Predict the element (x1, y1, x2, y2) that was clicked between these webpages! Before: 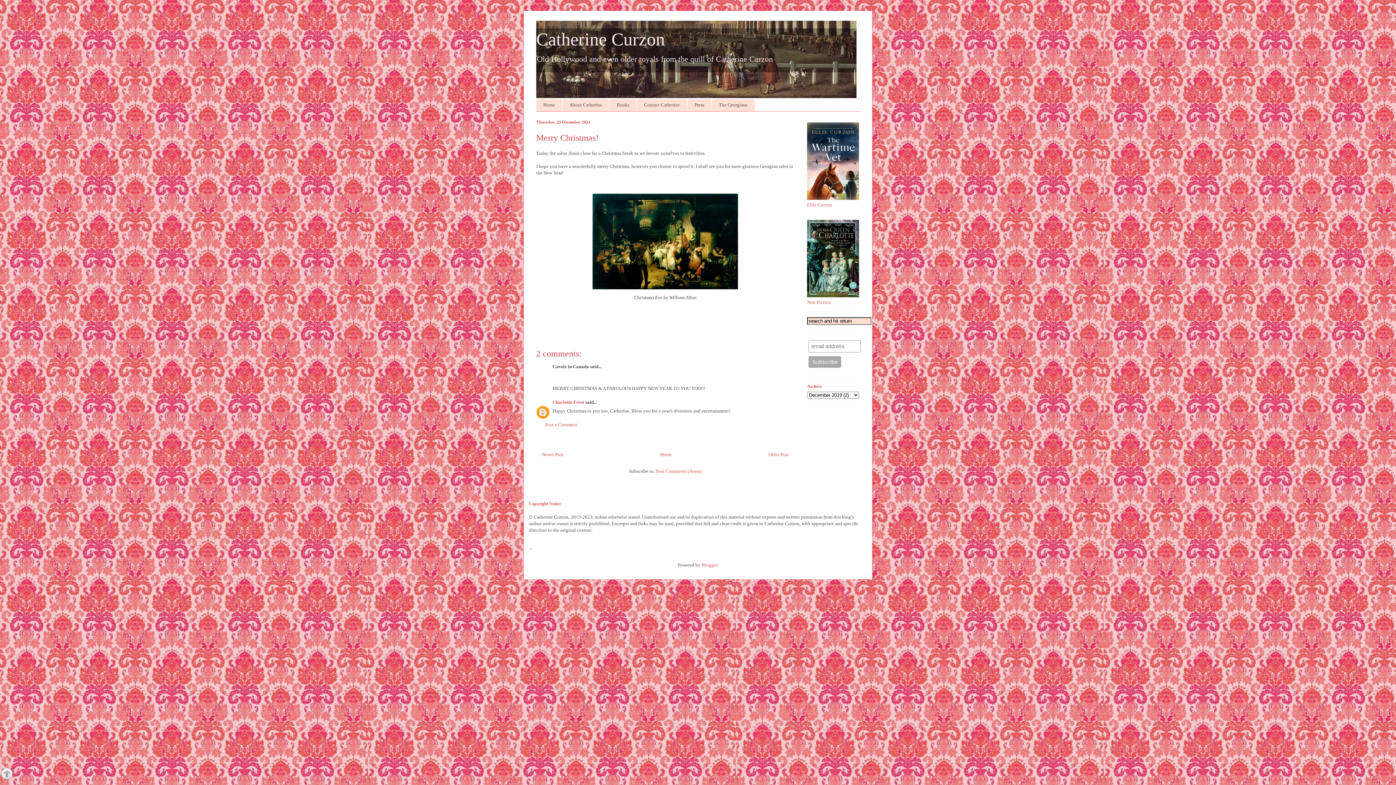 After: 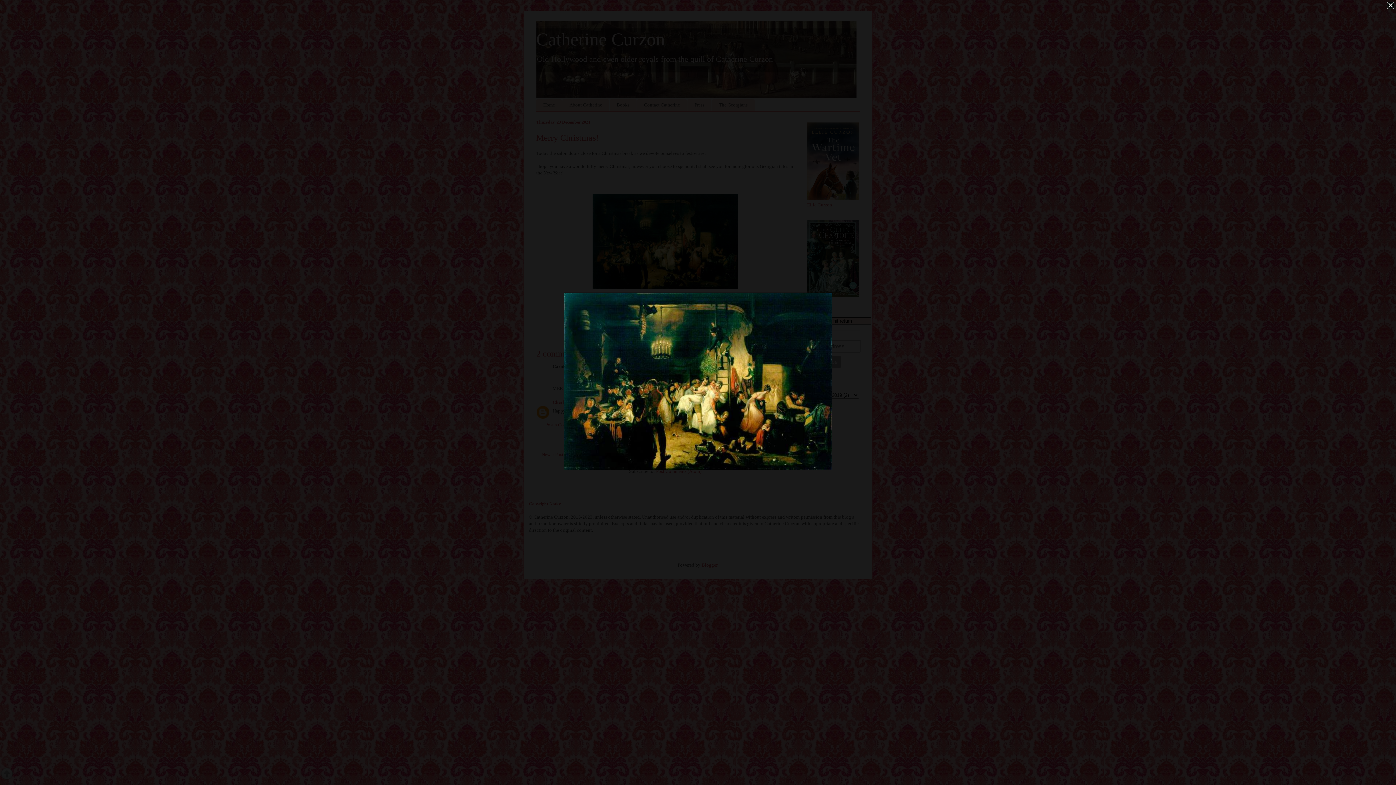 Action: bbox: (589, 287, 741, 293)